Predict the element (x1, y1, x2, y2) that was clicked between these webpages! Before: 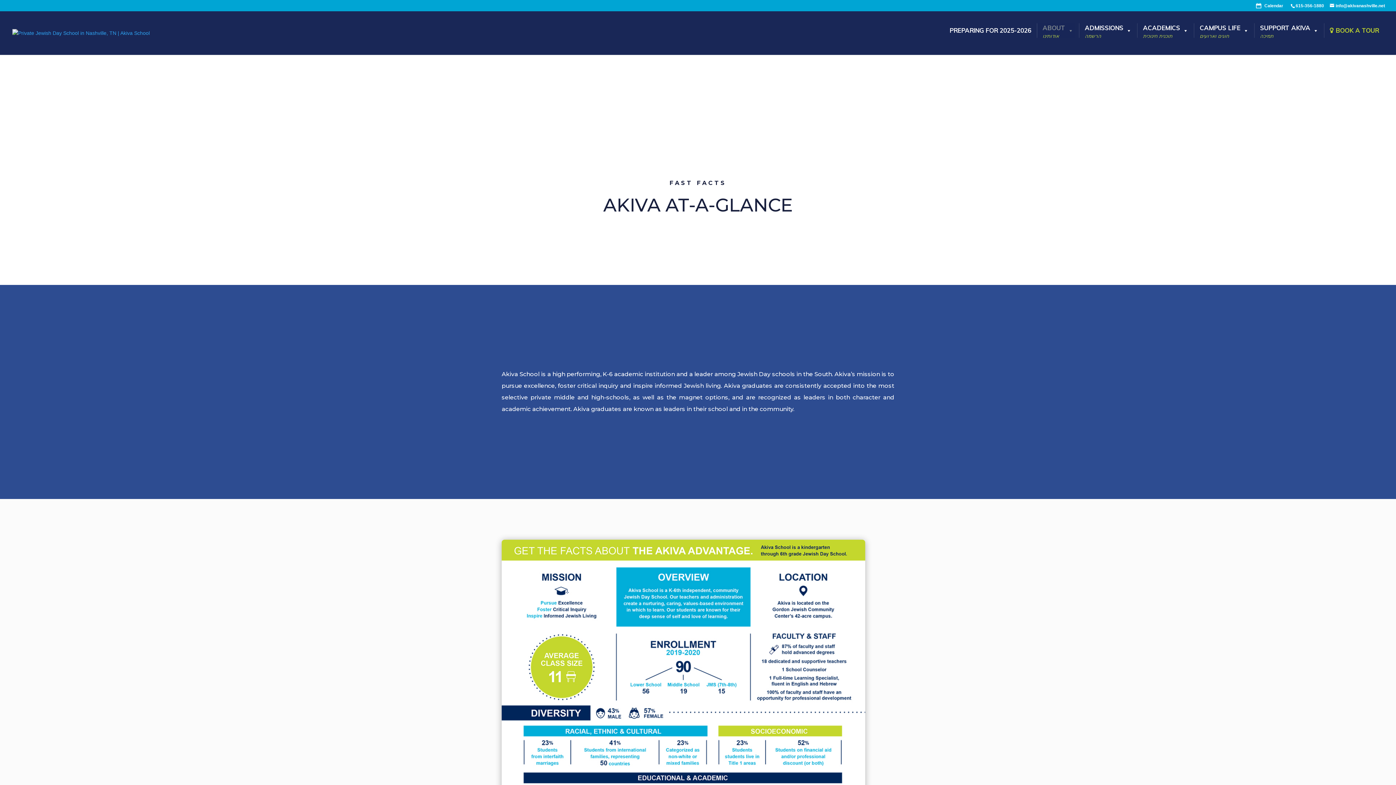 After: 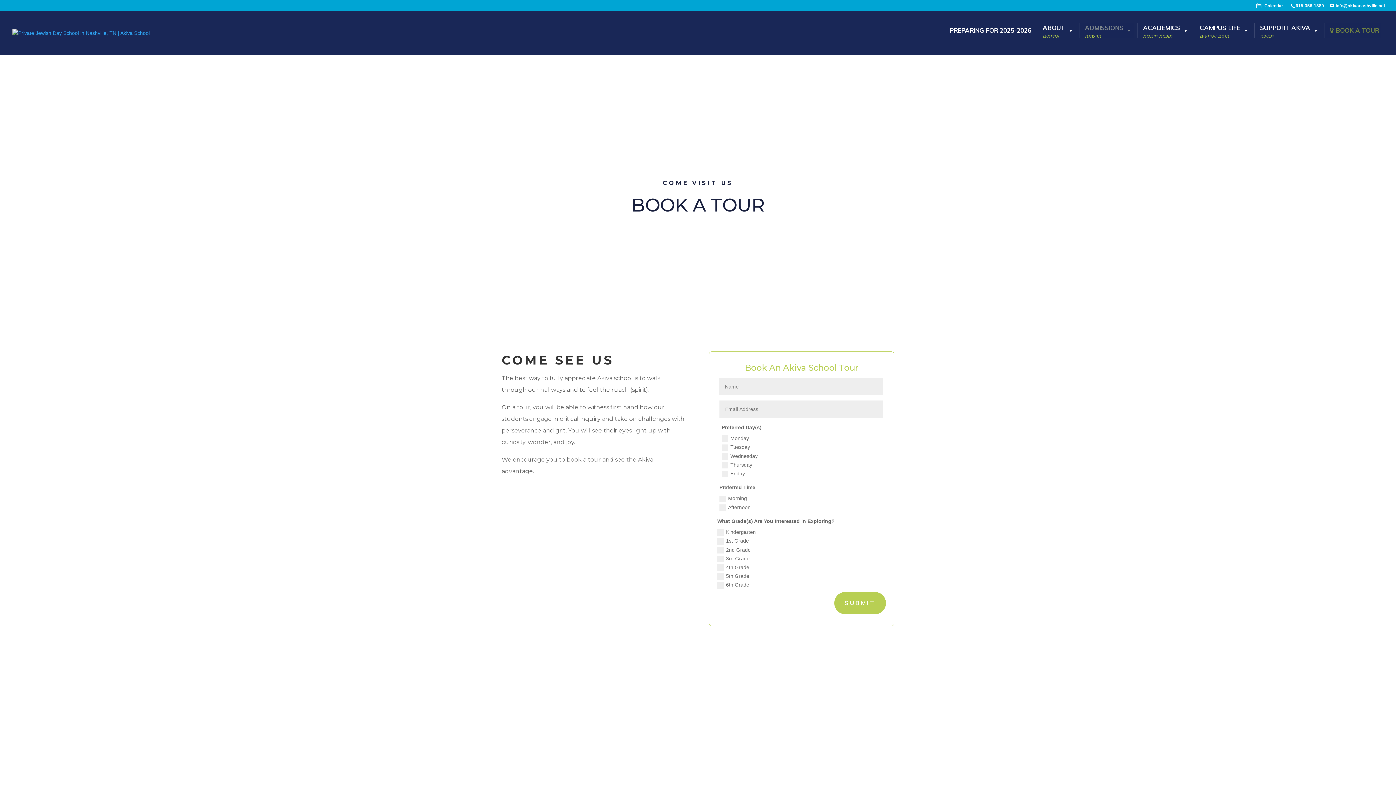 Action: bbox: (1324, 23, 1381, 37) label: BOOK A TOUR